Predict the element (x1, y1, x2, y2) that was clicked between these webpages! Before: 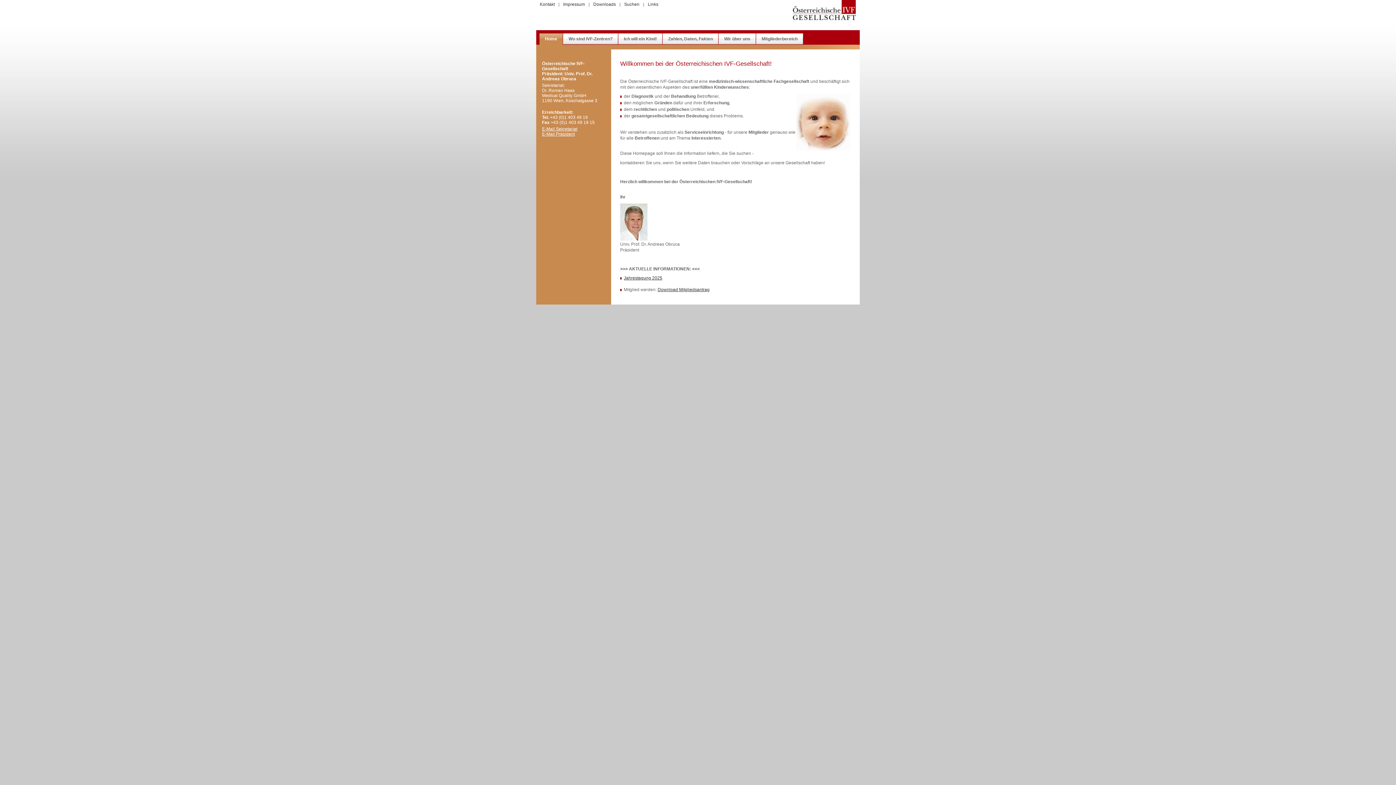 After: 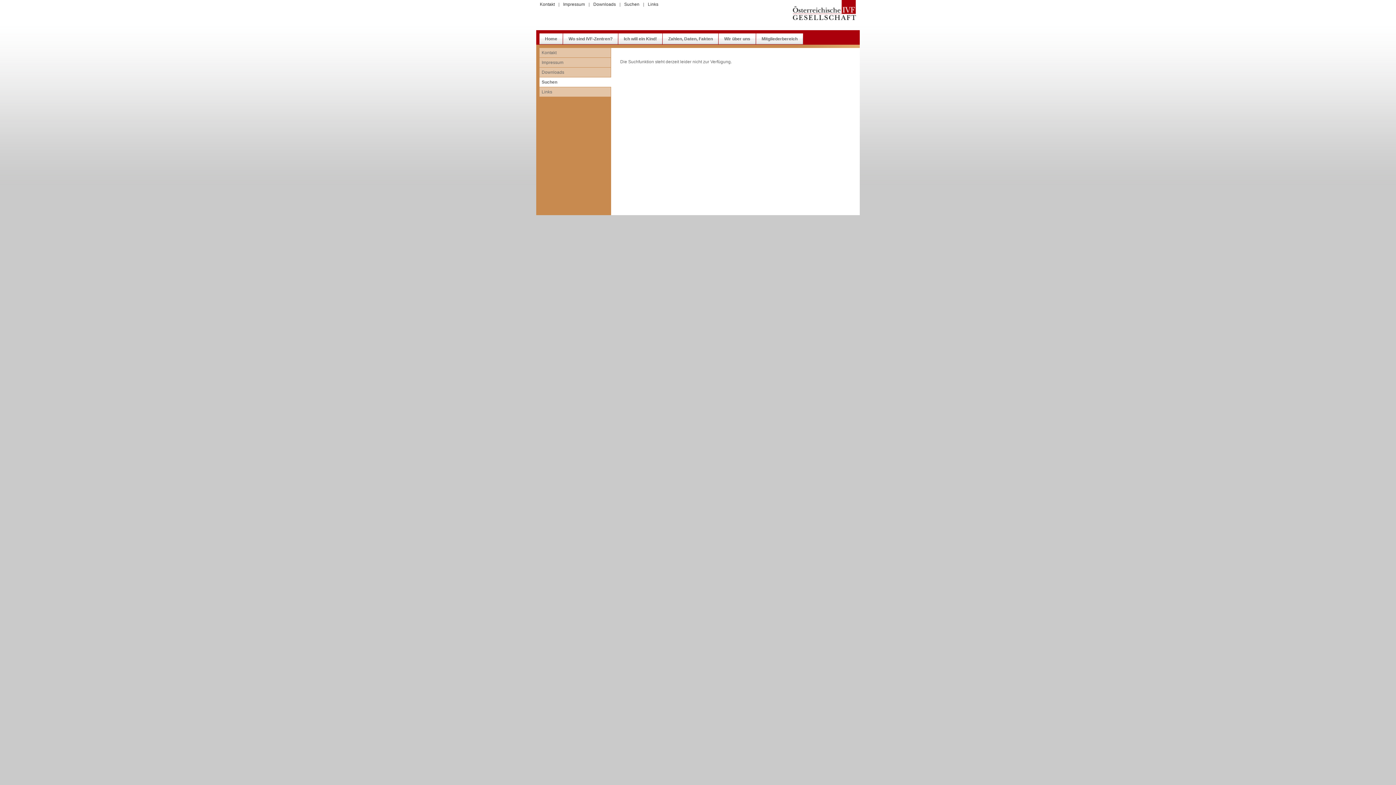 Action: label: Suchen bbox: (624, 1, 639, 6)